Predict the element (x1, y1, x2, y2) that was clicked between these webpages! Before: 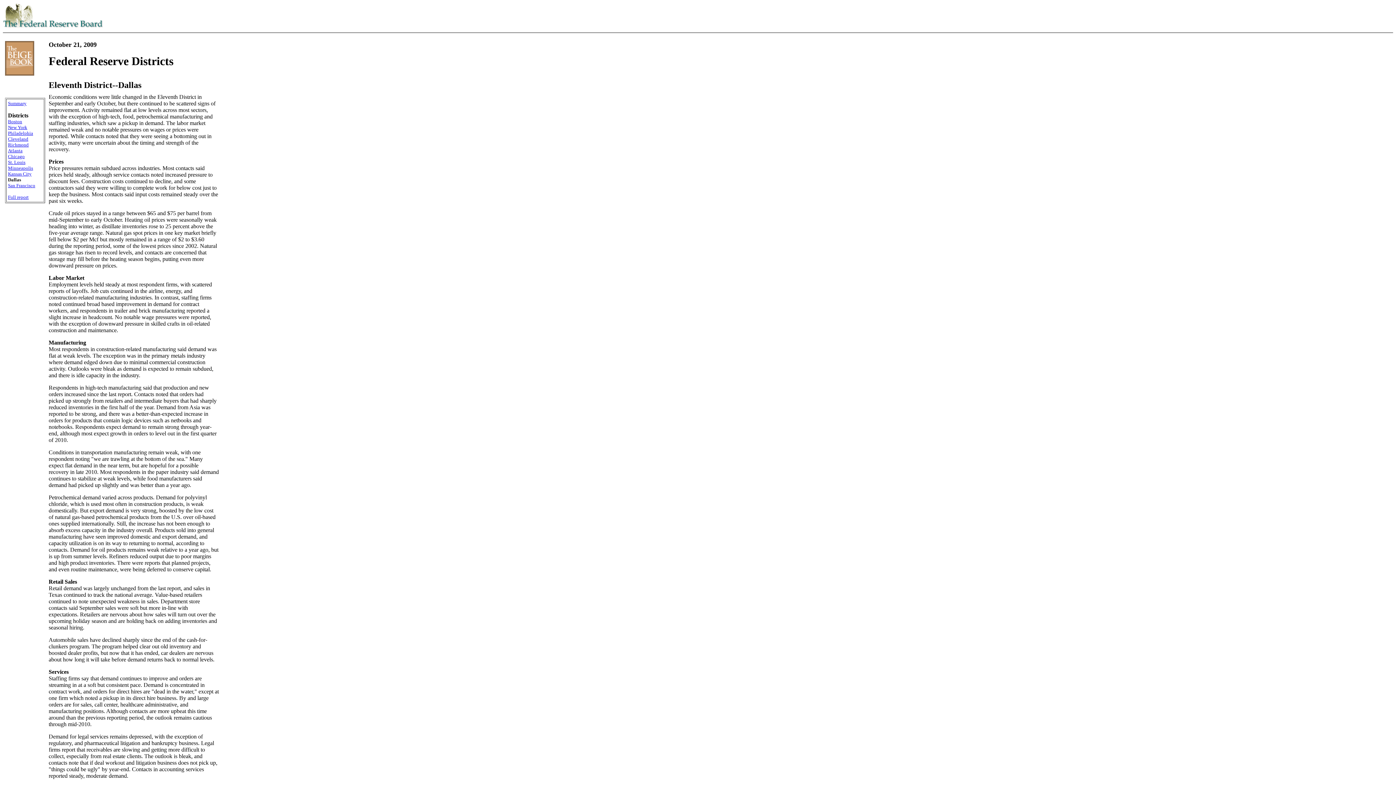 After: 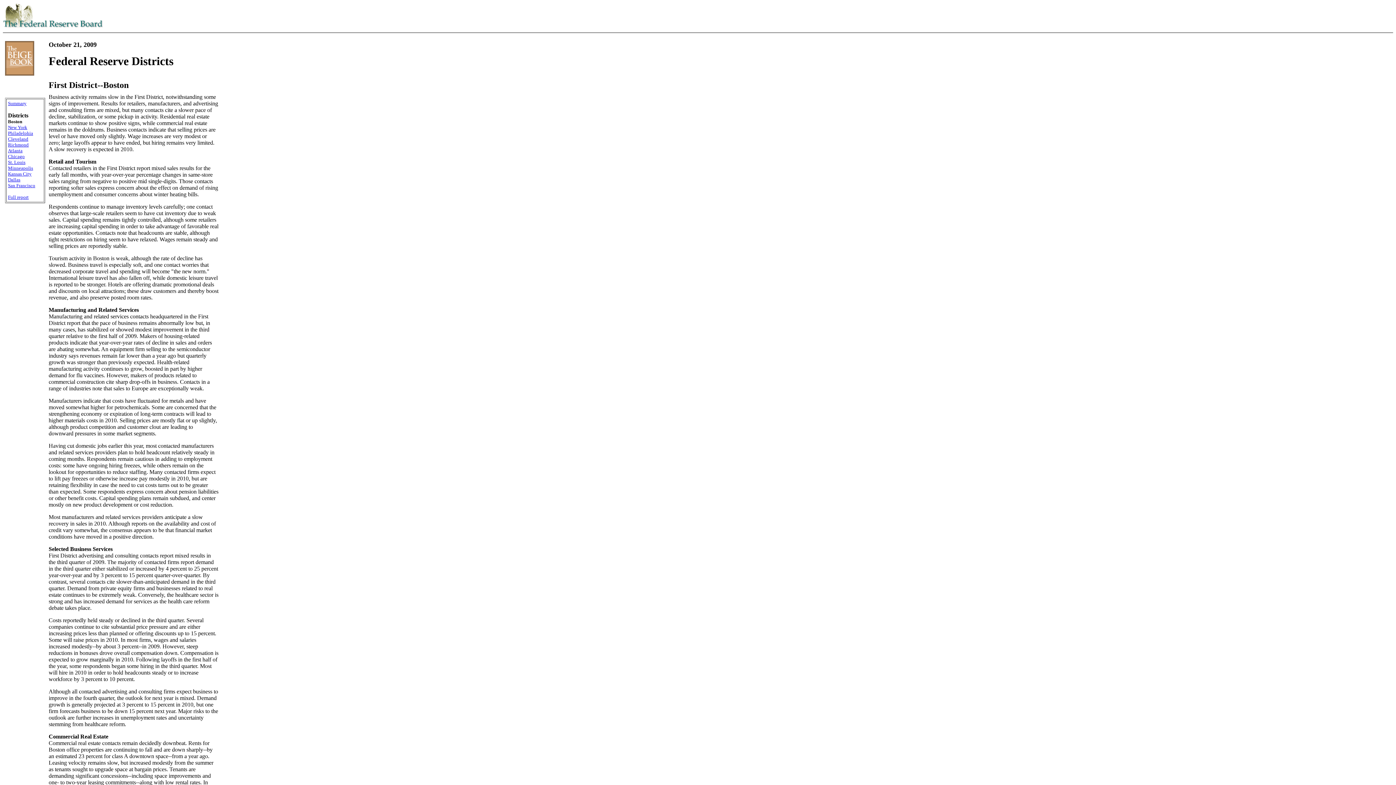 Action: label: Boston bbox: (8, 118, 22, 124)